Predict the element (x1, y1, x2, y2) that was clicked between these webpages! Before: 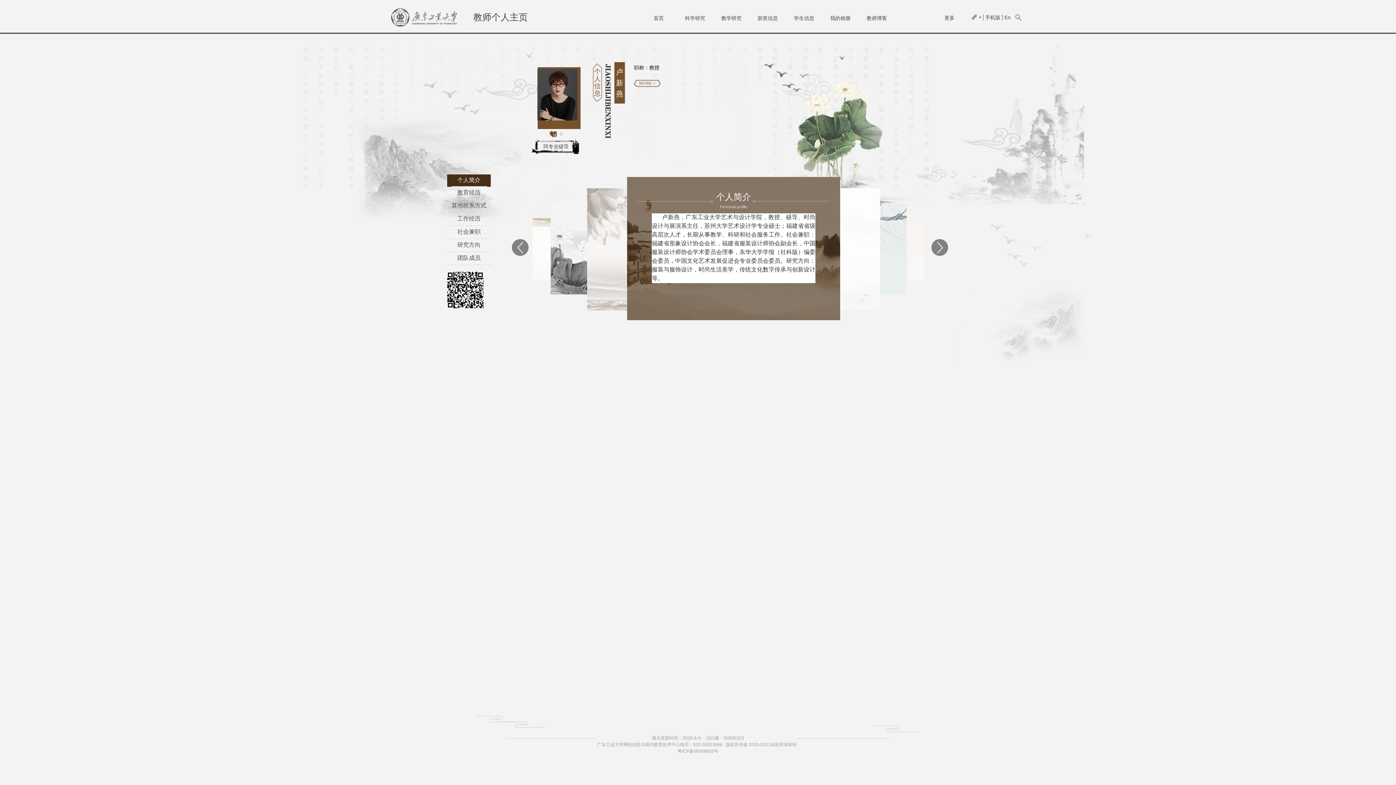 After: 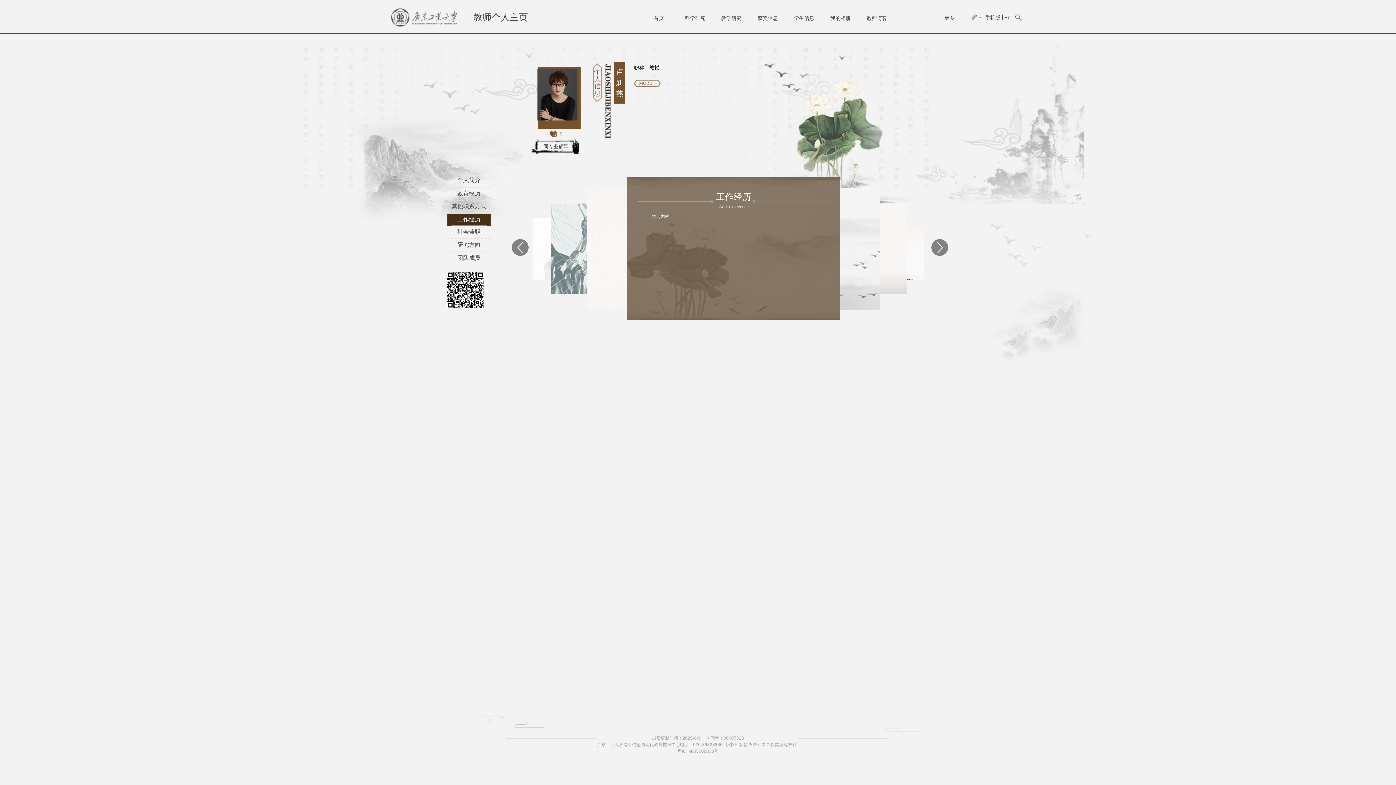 Action: bbox: (447, 213, 490, 226) label: 工作经历